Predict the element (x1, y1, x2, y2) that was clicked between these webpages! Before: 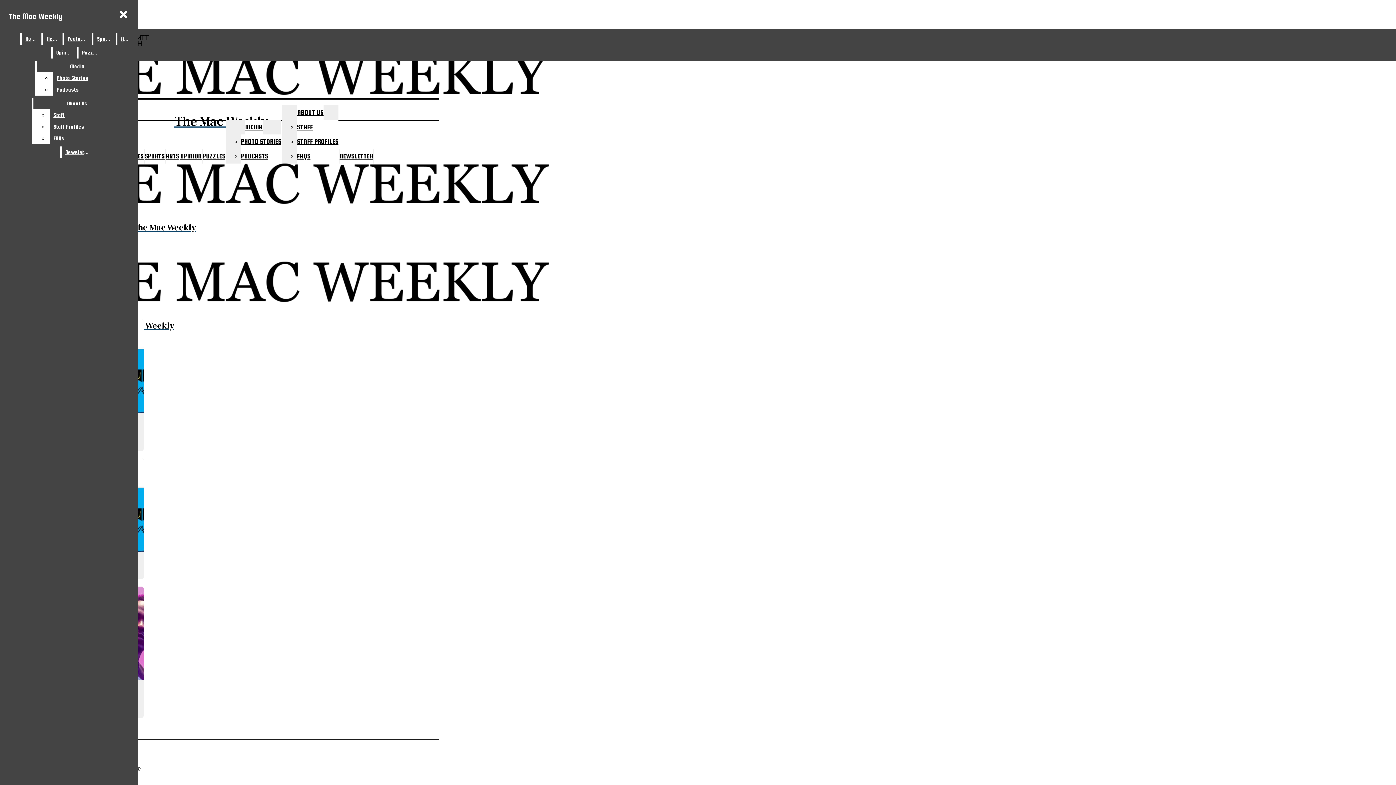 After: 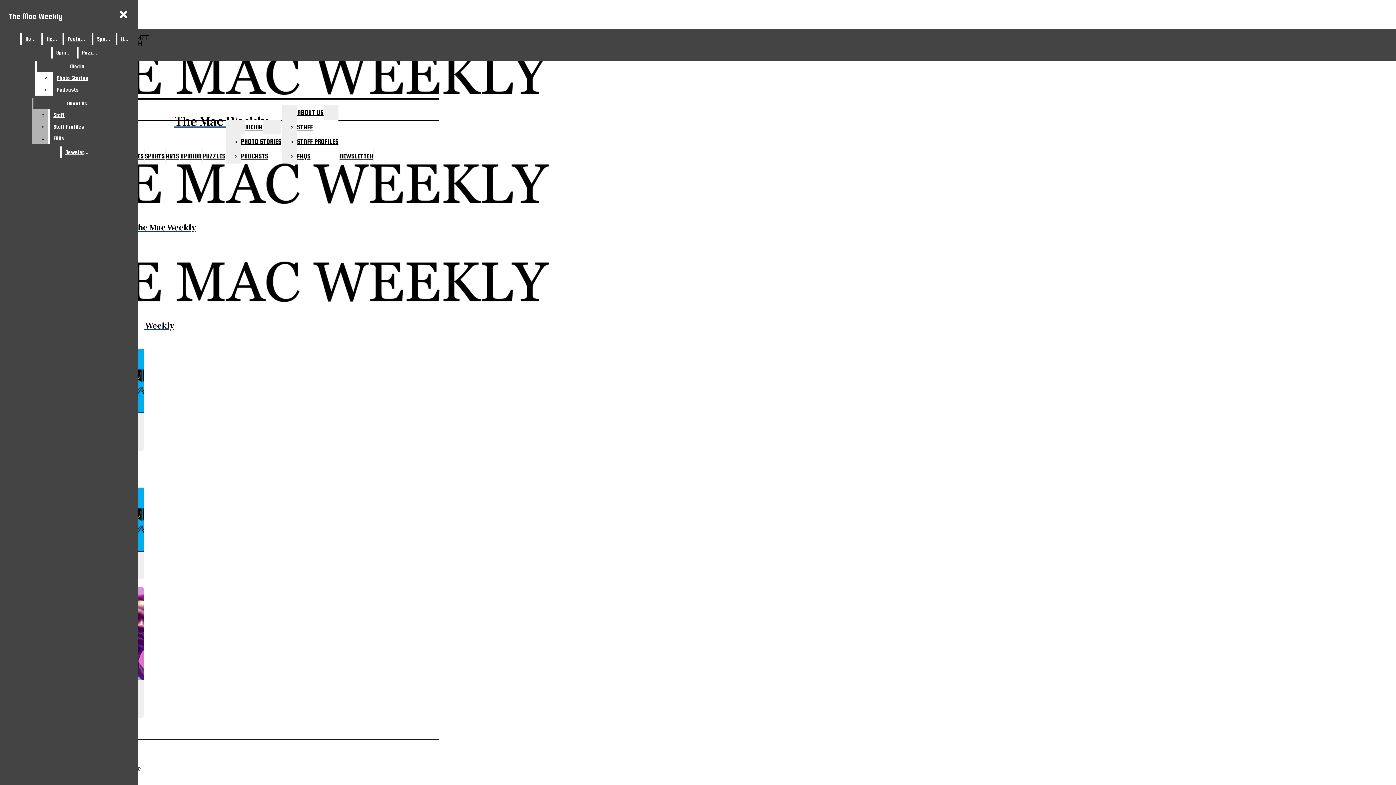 Action: label: Staff bbox: (49, 109, 121, 121)